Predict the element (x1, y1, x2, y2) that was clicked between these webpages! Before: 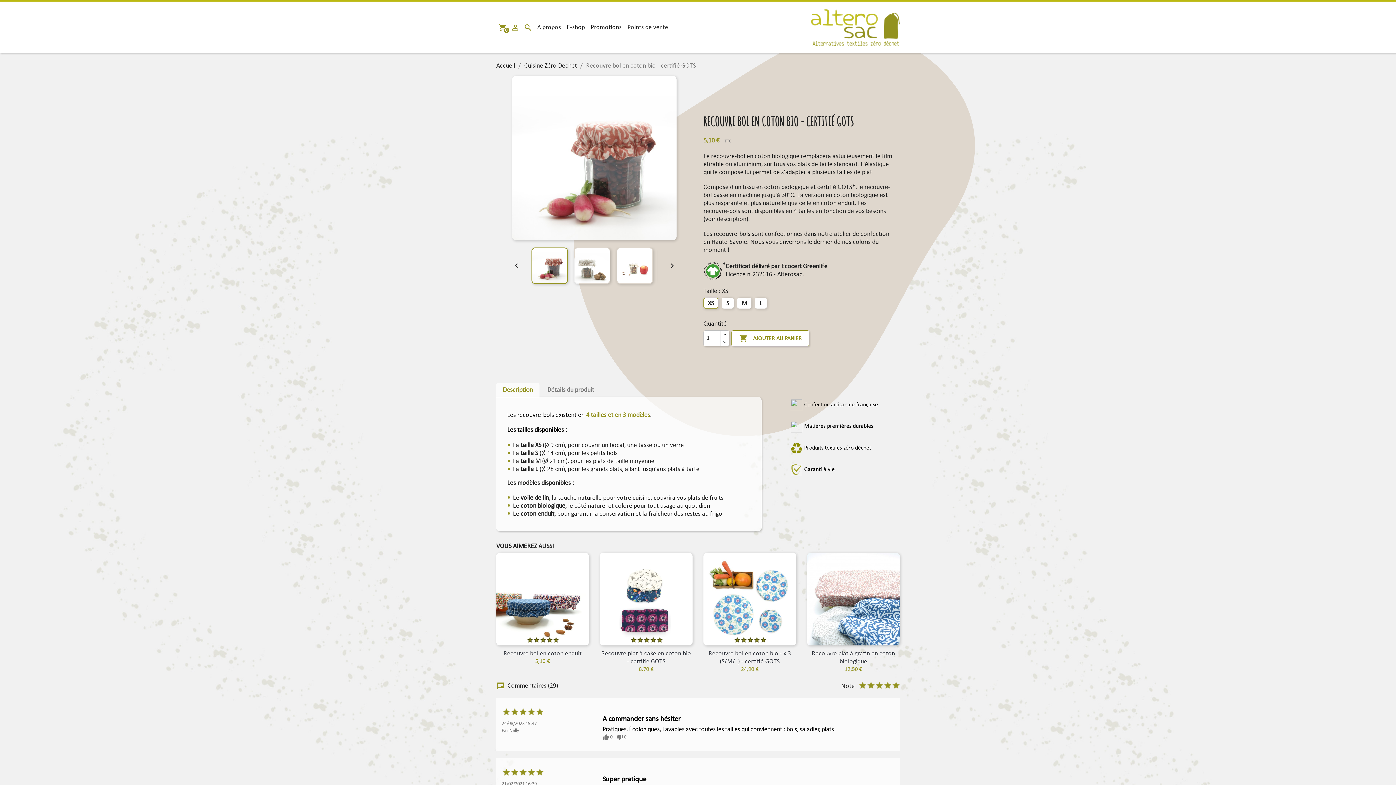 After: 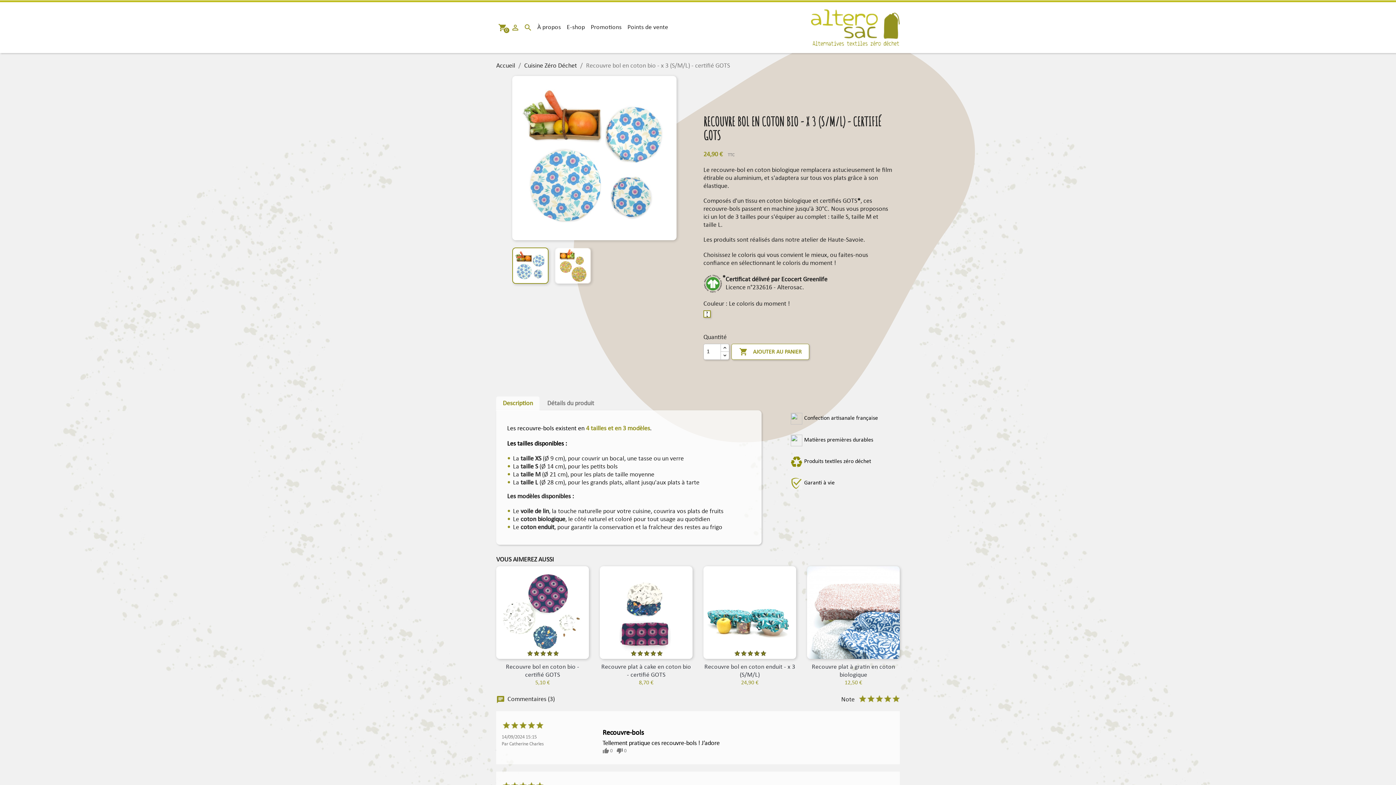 Action: bbox: (703, 553, 796, 645)